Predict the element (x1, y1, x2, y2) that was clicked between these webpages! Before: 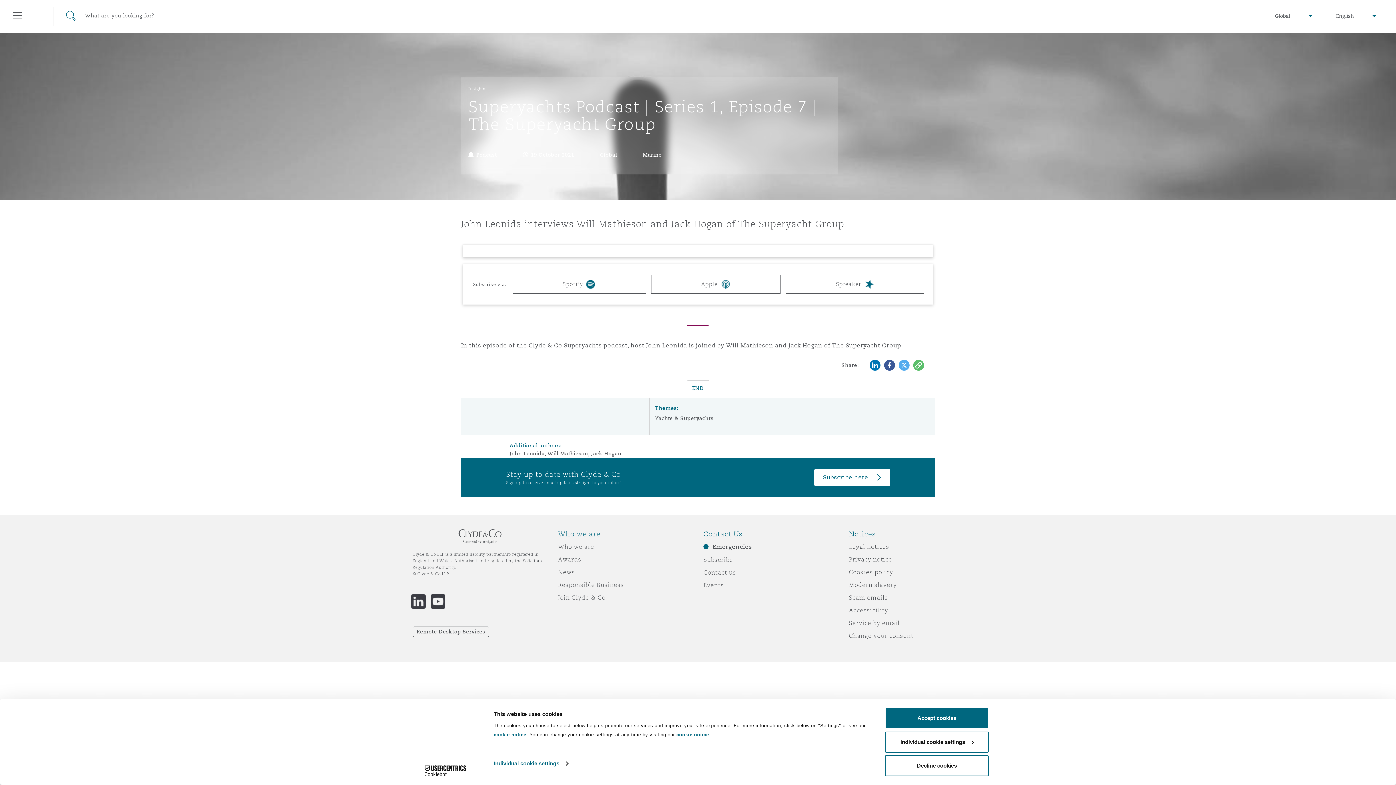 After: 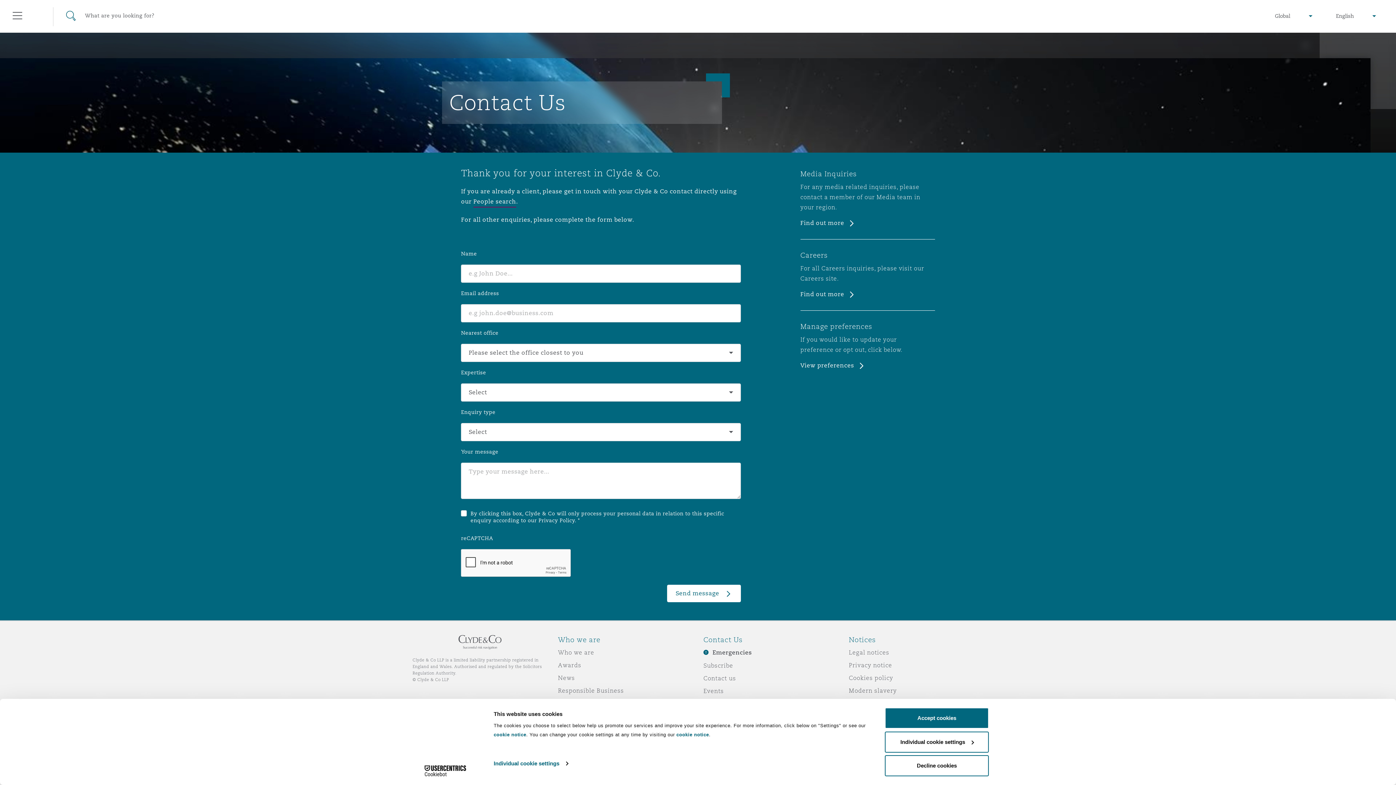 Action: bbox: (703, 568, 736, 577) label: Contact us